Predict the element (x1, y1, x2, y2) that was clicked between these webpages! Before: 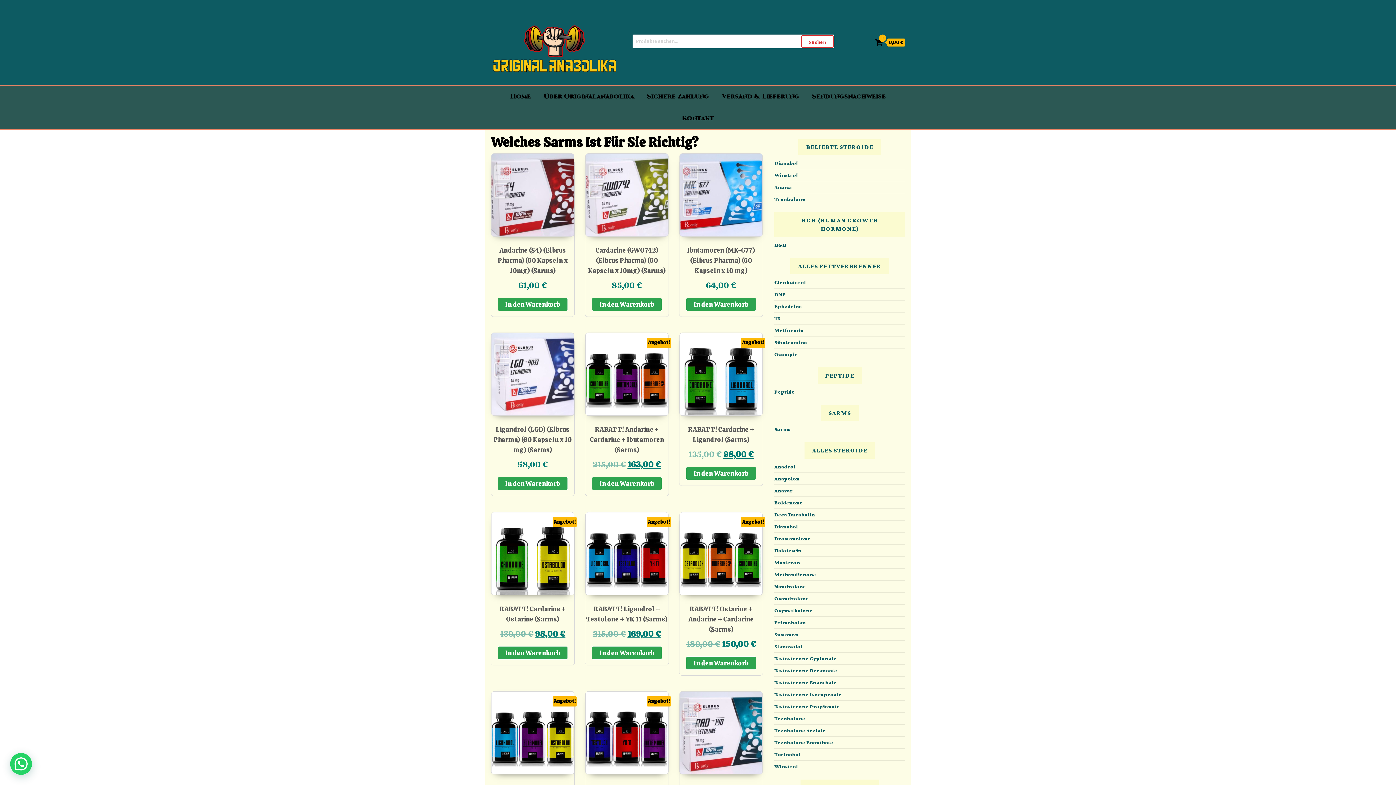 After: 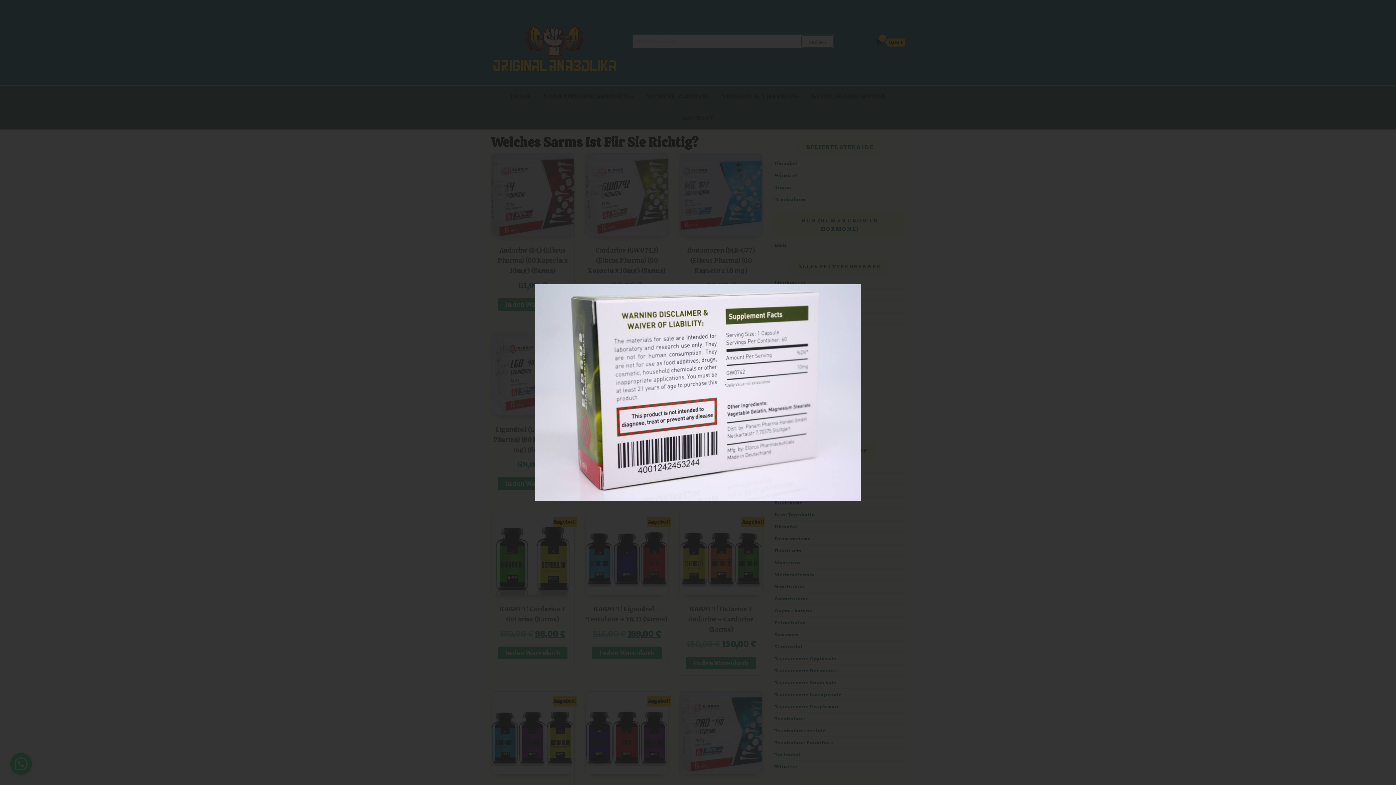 Action: bbox: (588, 182, 604, 198)